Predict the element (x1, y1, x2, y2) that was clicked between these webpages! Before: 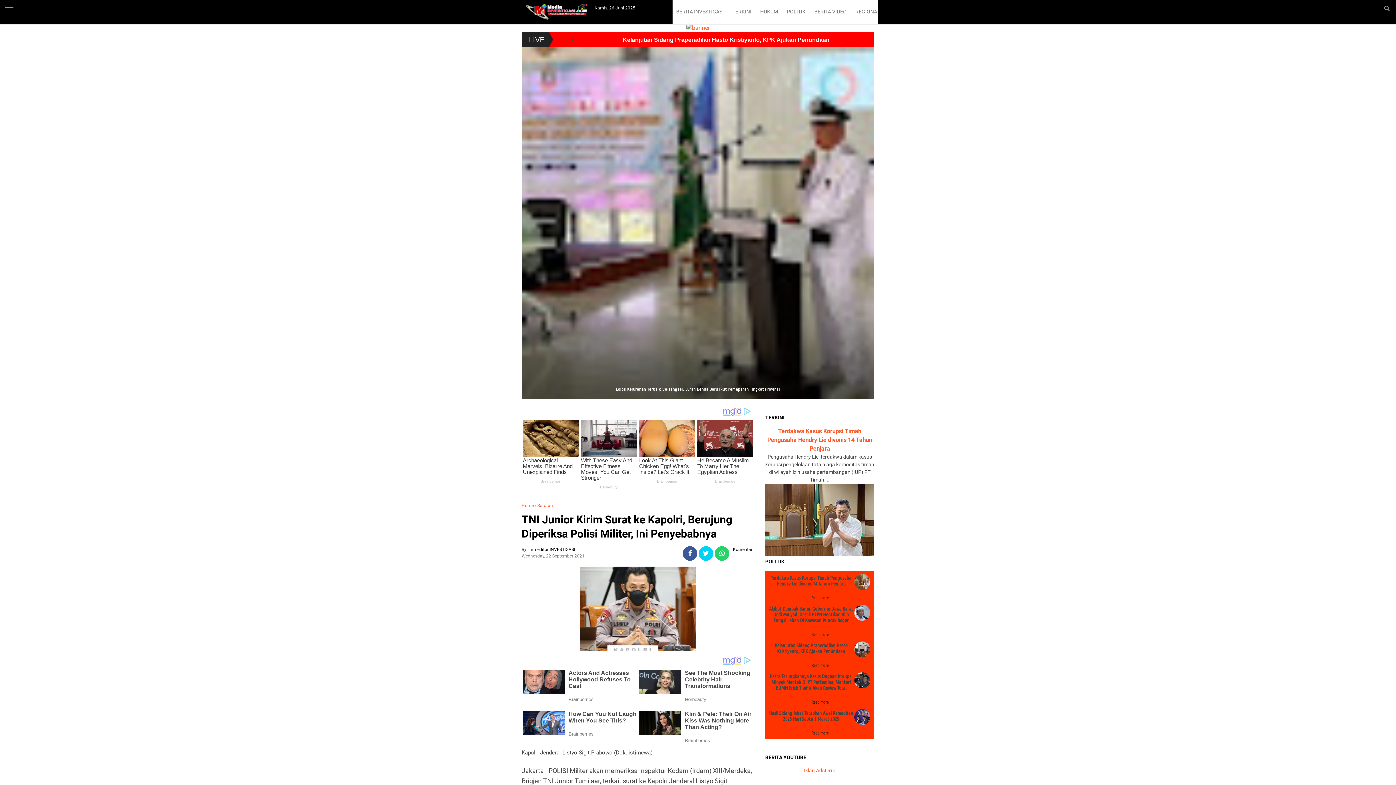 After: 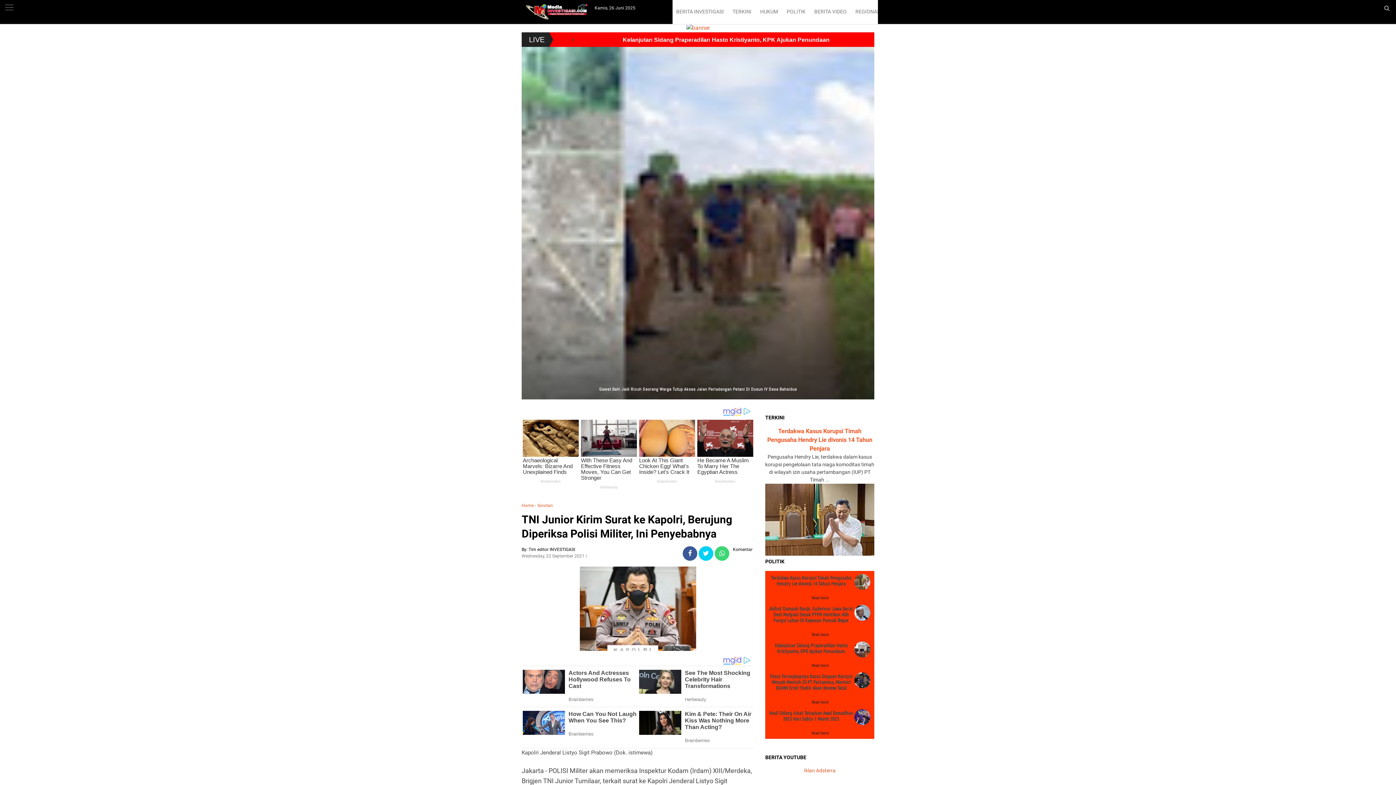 Action: bbox: (714, 591, 729, 598)